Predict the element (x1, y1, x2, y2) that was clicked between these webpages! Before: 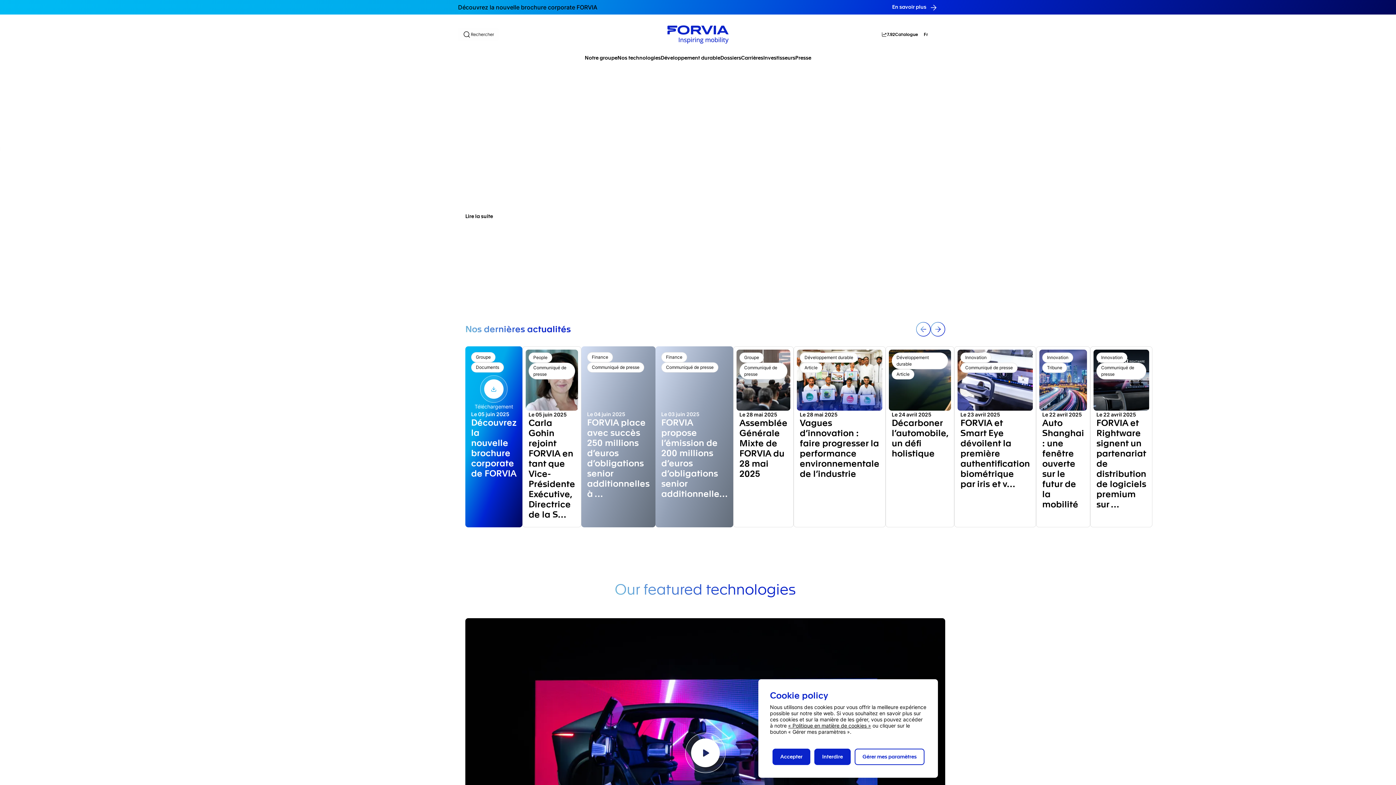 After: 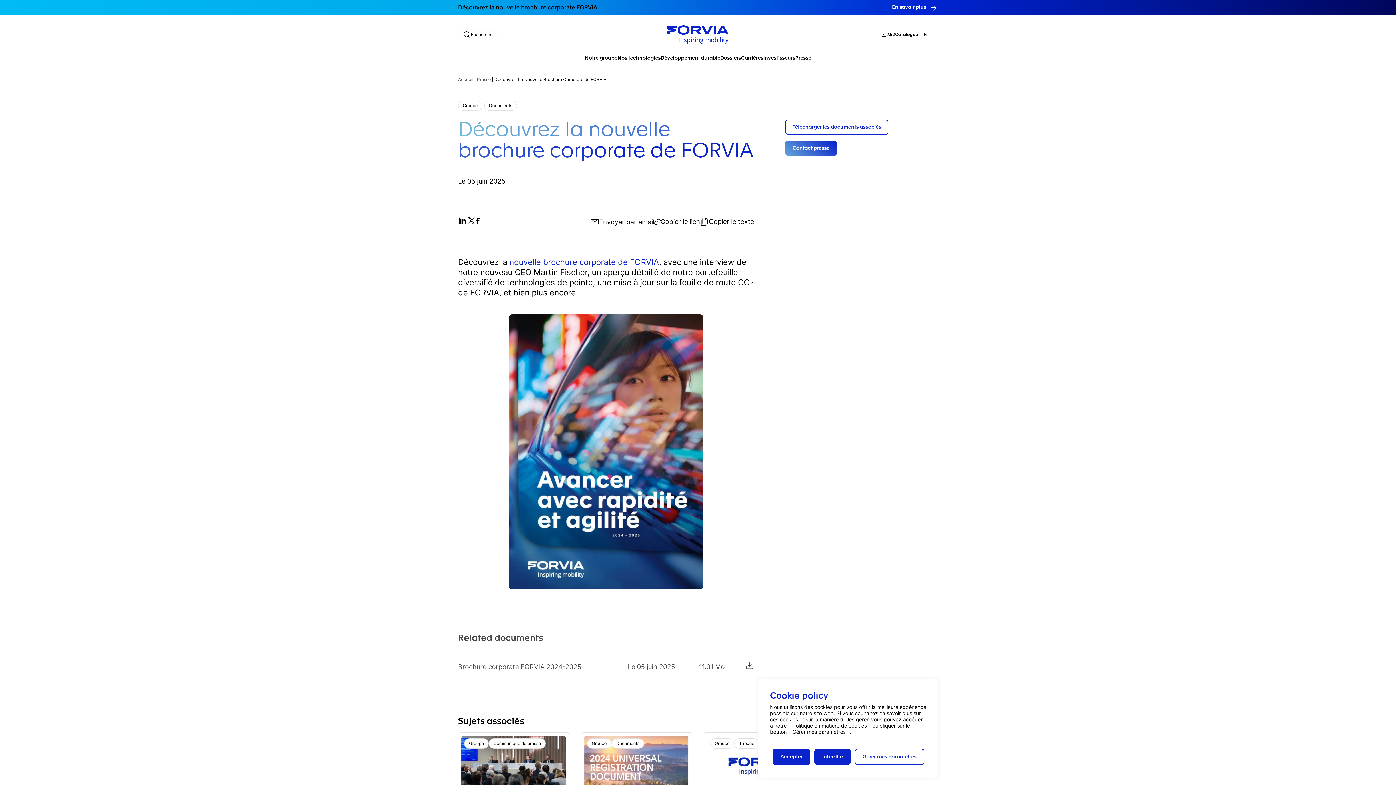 Action: bbox: (892, 0, 941, 14) label: En savoir plus